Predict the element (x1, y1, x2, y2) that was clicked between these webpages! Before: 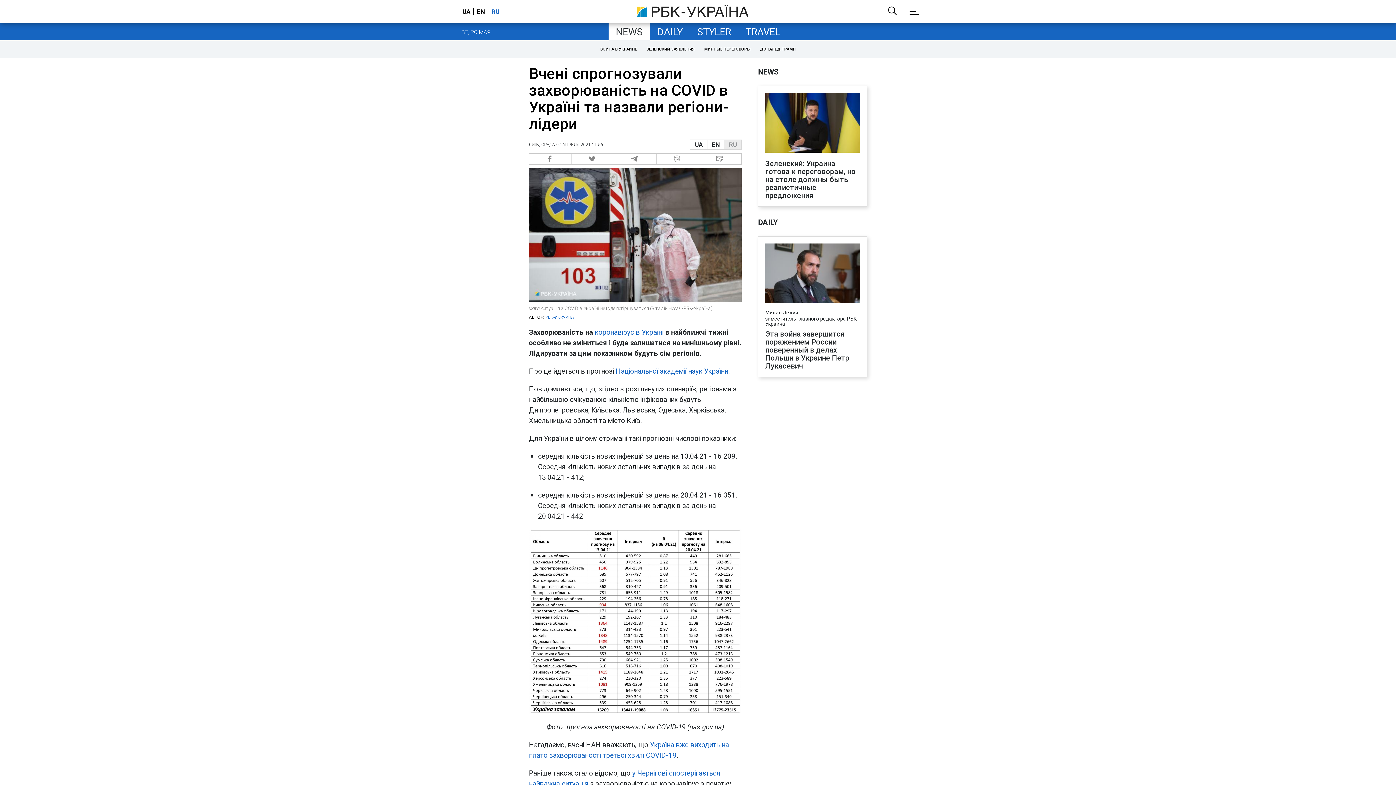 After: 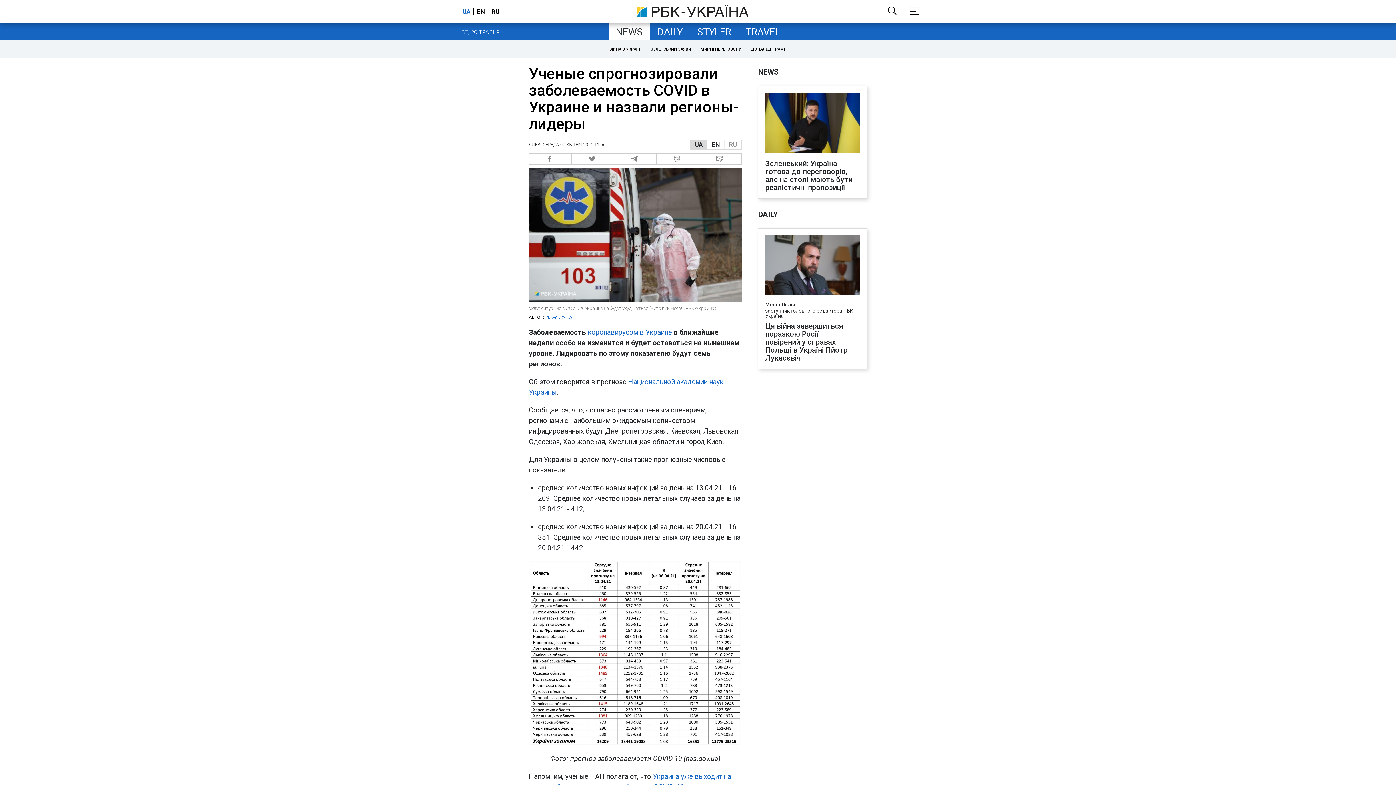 Action: bbox: (462, 8, 472, 15) label: UA